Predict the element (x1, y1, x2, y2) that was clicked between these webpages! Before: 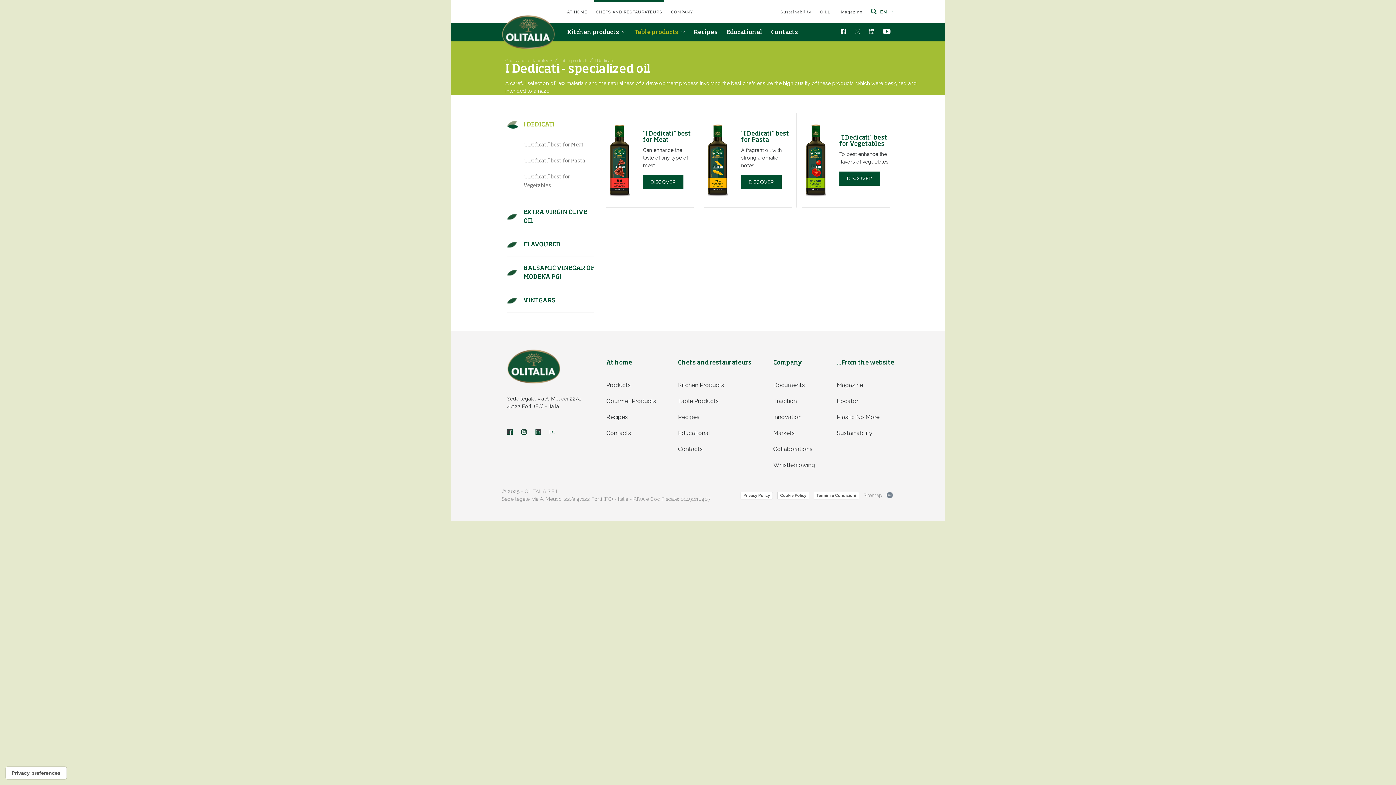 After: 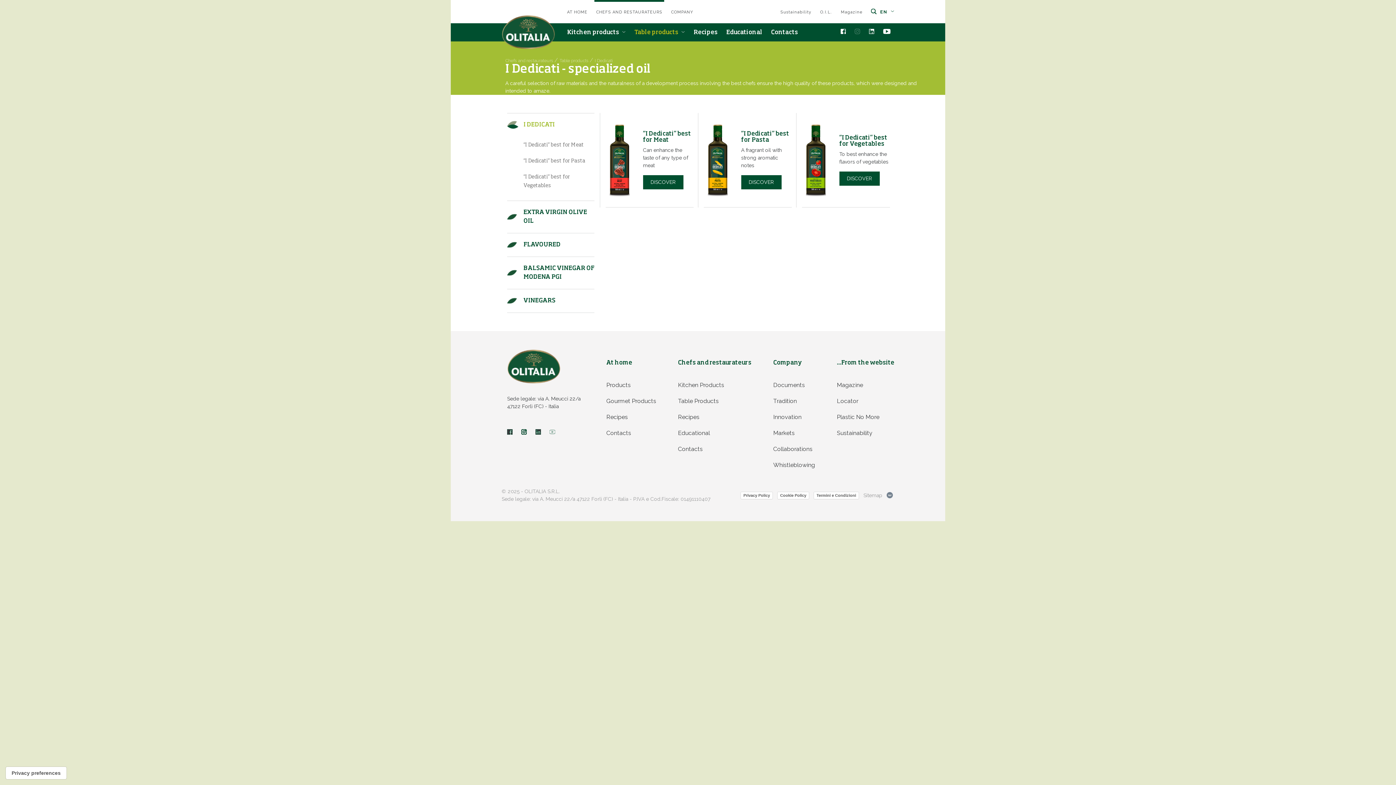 Action: bbox: (594, 58, 613, 63) label: I Dedicati